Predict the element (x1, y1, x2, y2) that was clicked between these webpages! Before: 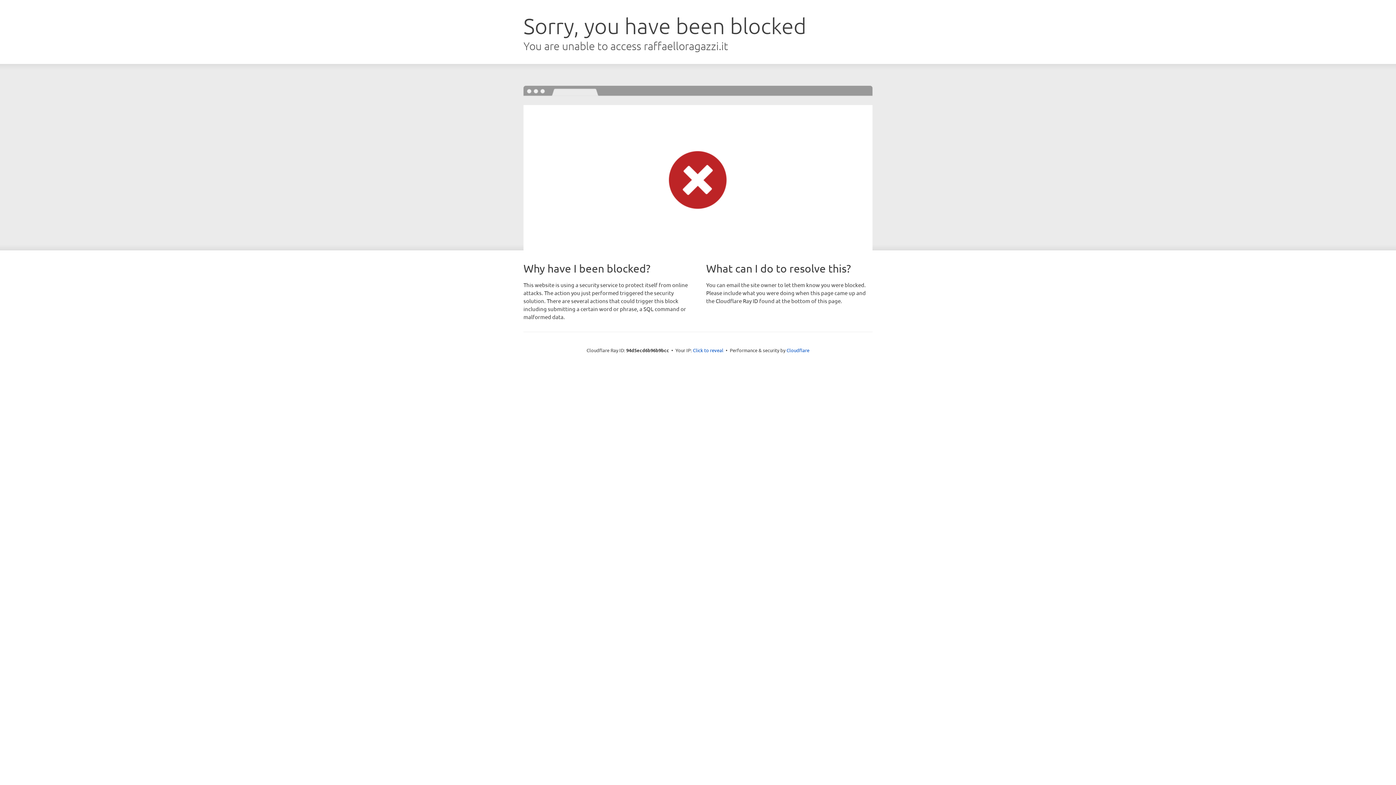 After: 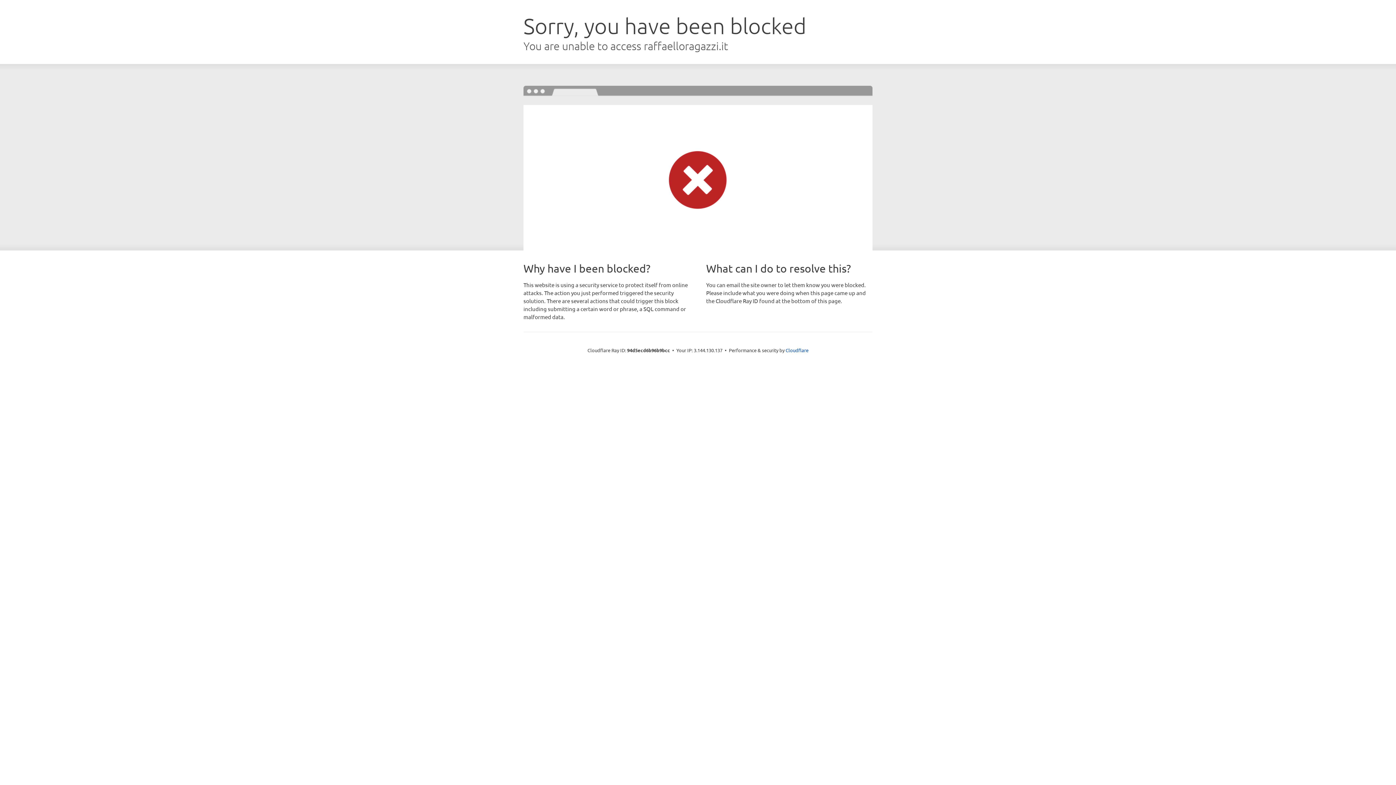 Action: label: Click to reveal bbox: (693, 346, 723, 353)